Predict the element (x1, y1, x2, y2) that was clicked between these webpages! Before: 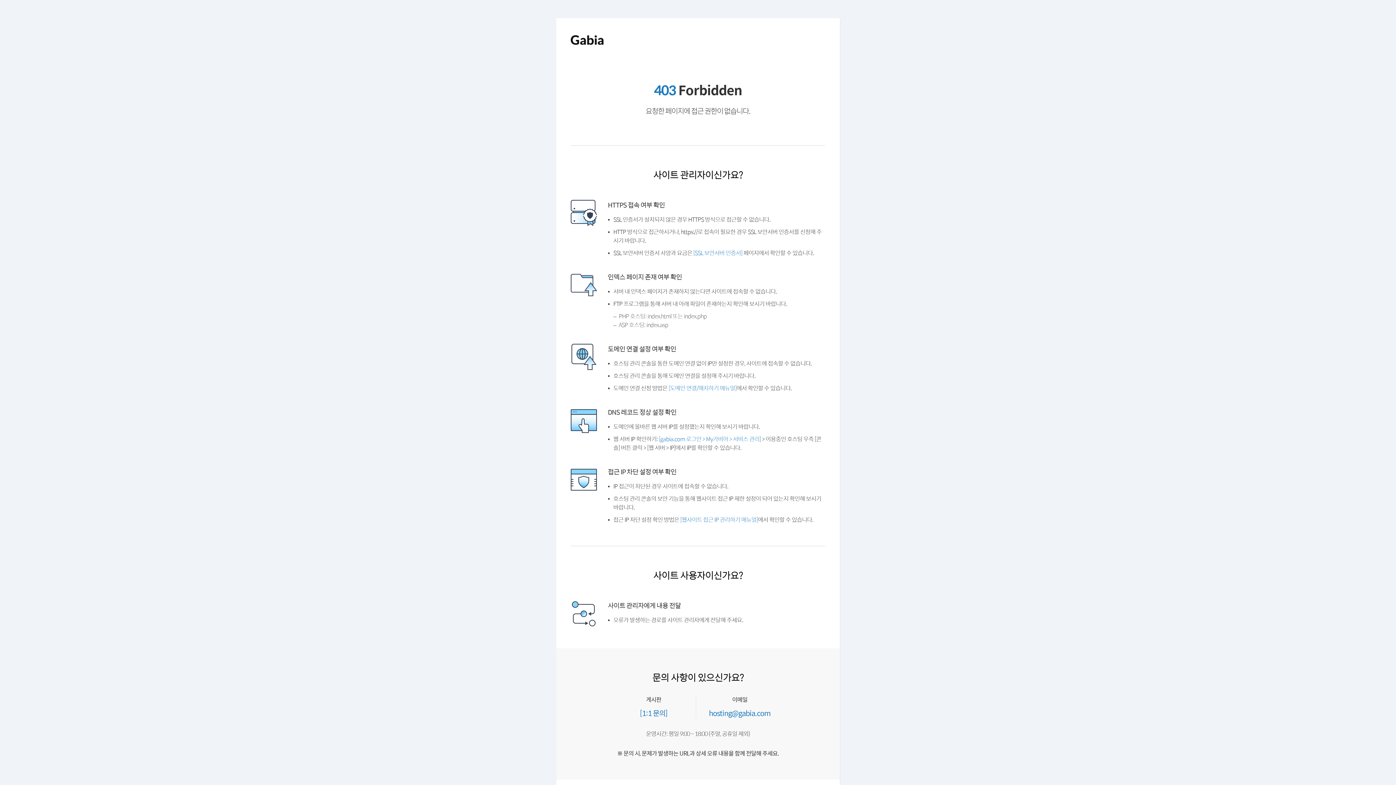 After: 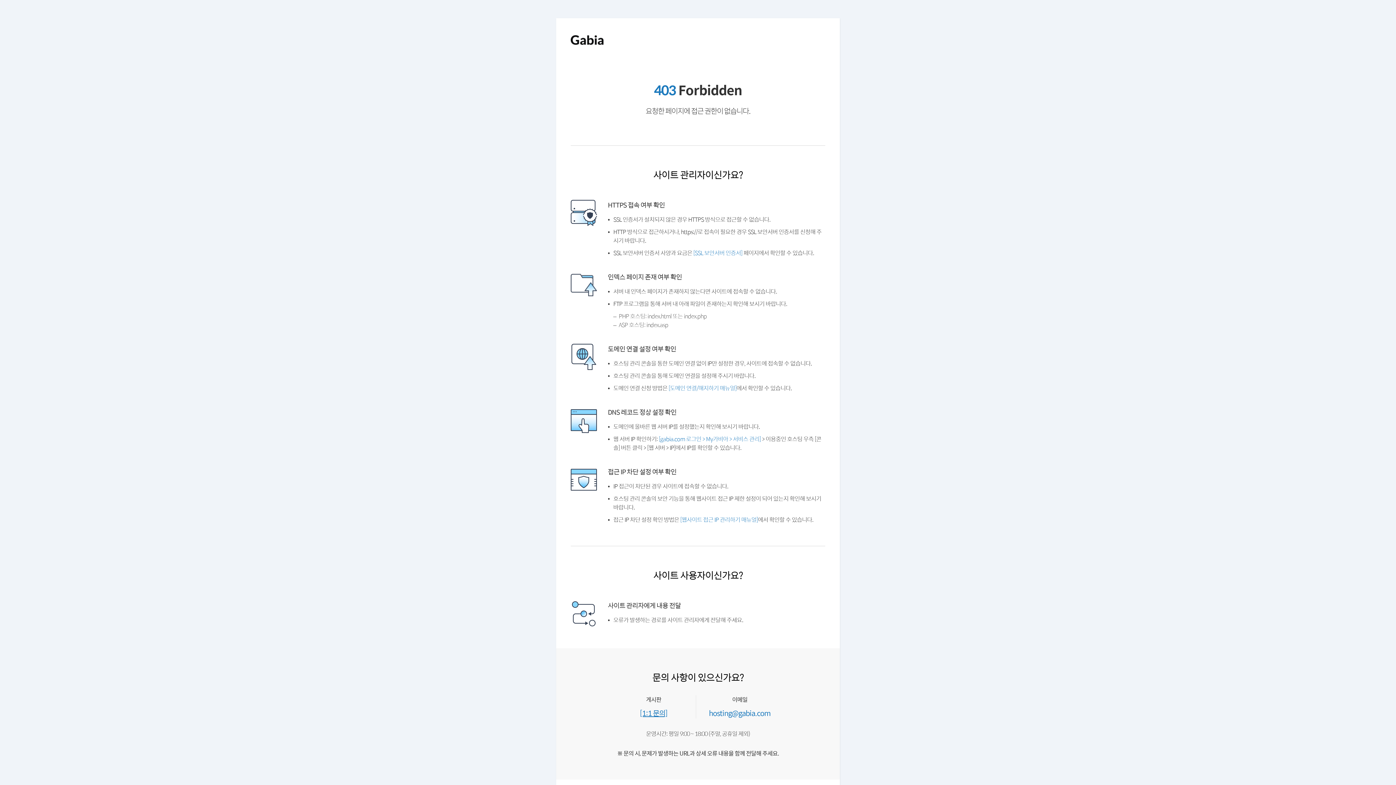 Action: label: [1:1 문의] bbox: (641, 736, 670, 744)